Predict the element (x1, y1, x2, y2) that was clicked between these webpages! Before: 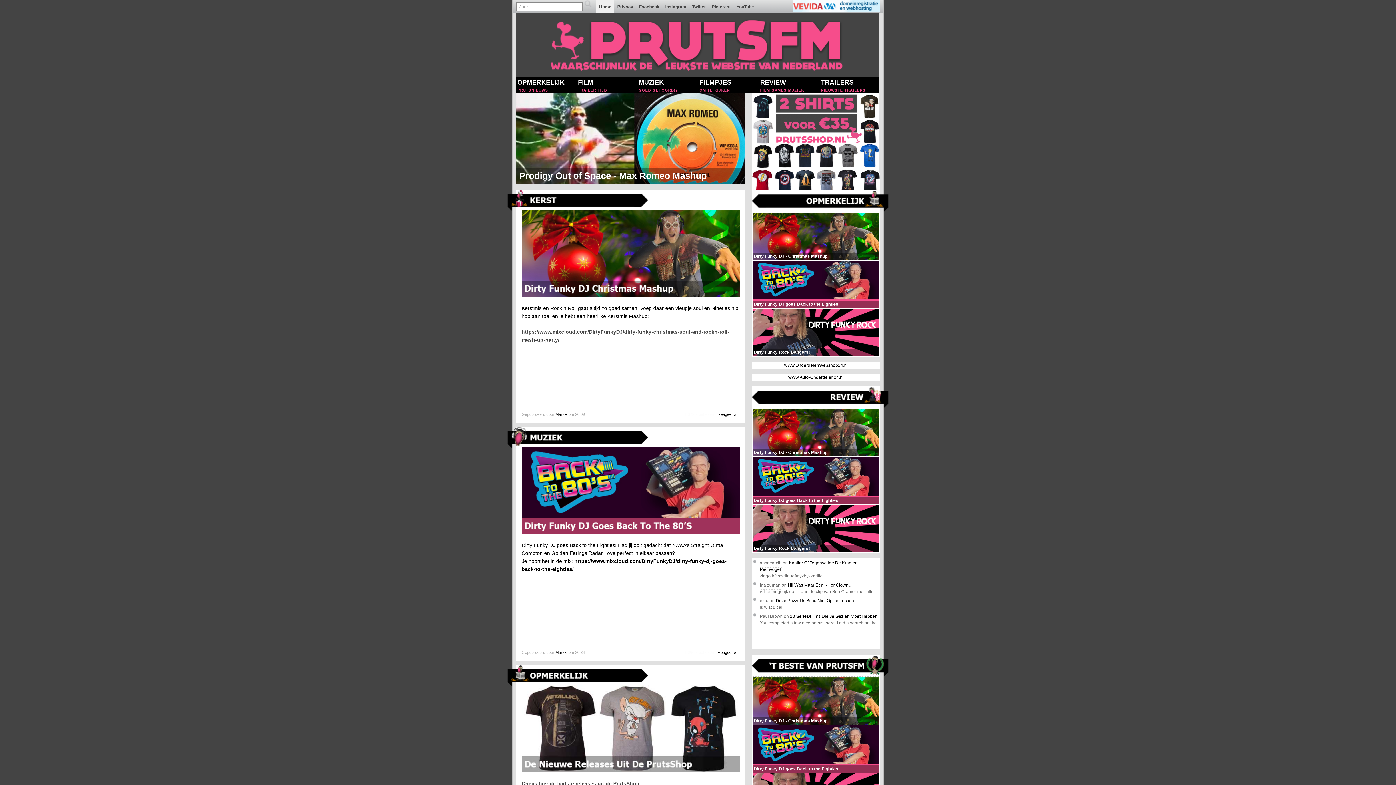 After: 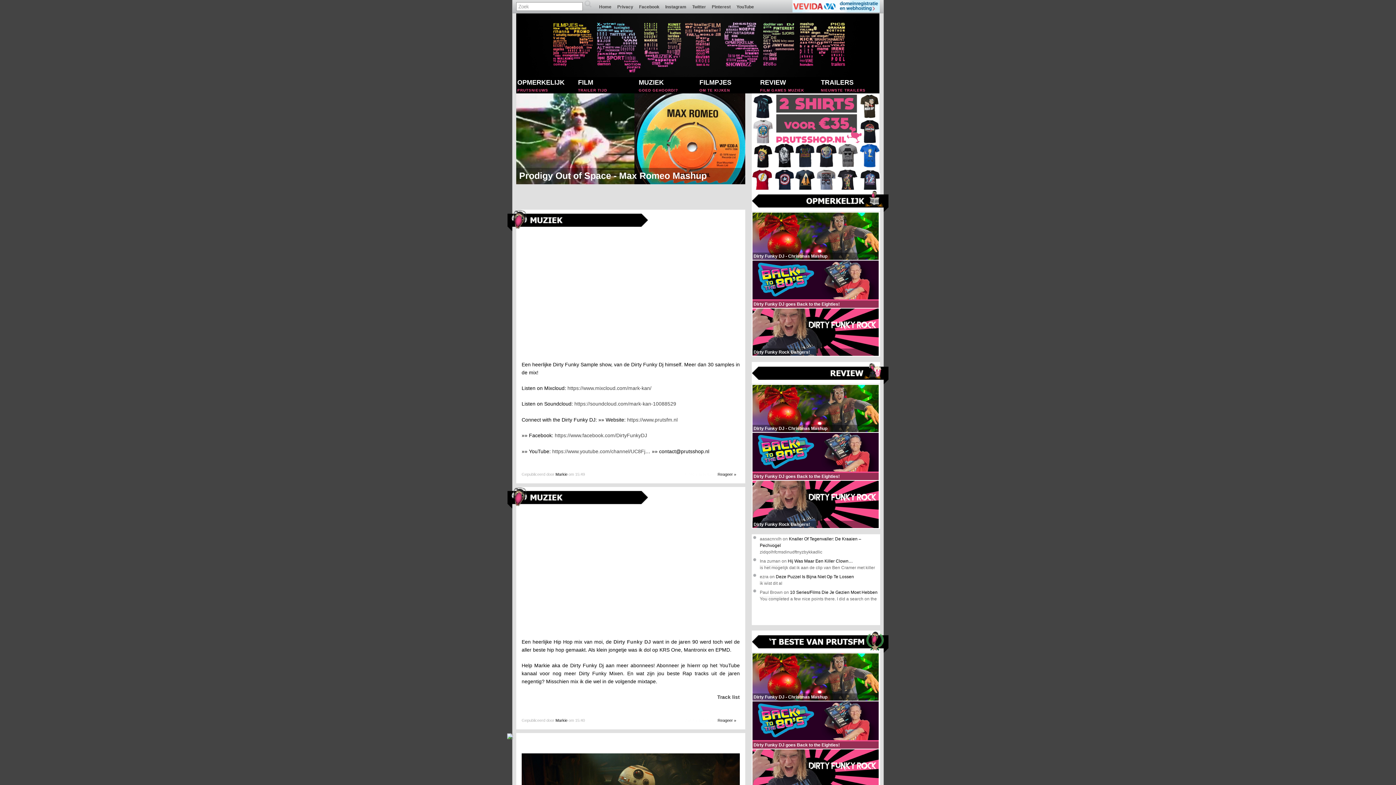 Action: bbox: (820, 77, 880, 93) label: TRAILERS
NIEUWSTE TRAILERS